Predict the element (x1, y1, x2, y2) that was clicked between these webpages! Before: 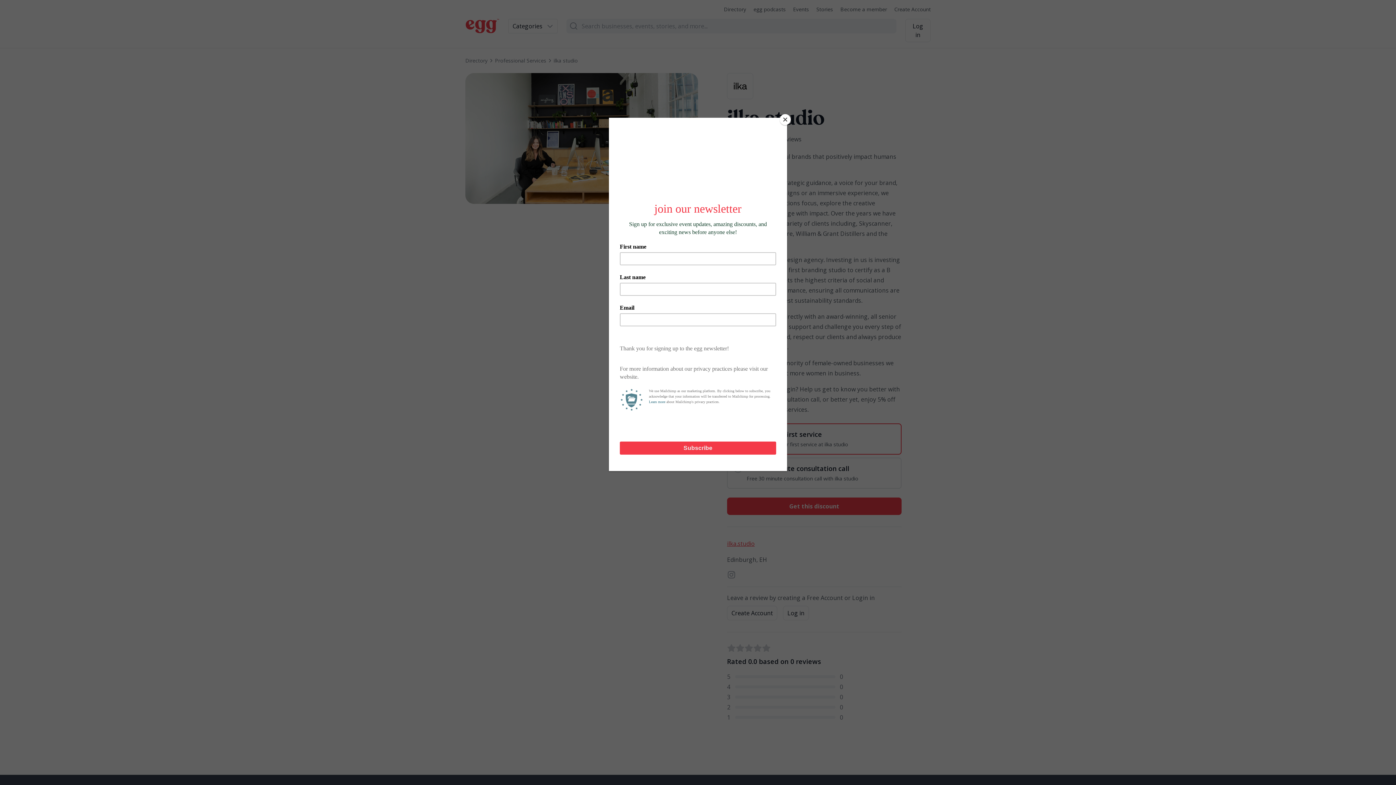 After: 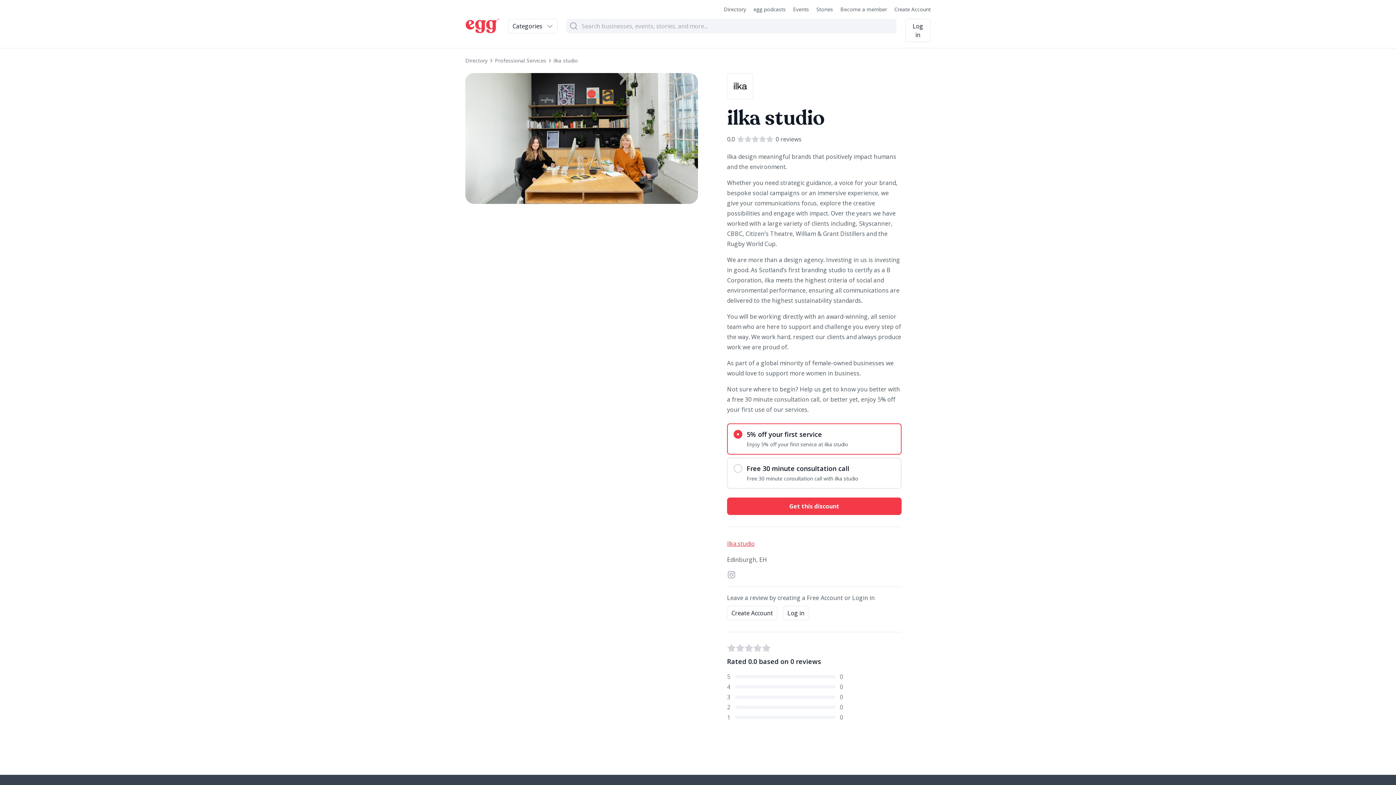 Action: bbox: (780, 114, 790, 125) label: Close